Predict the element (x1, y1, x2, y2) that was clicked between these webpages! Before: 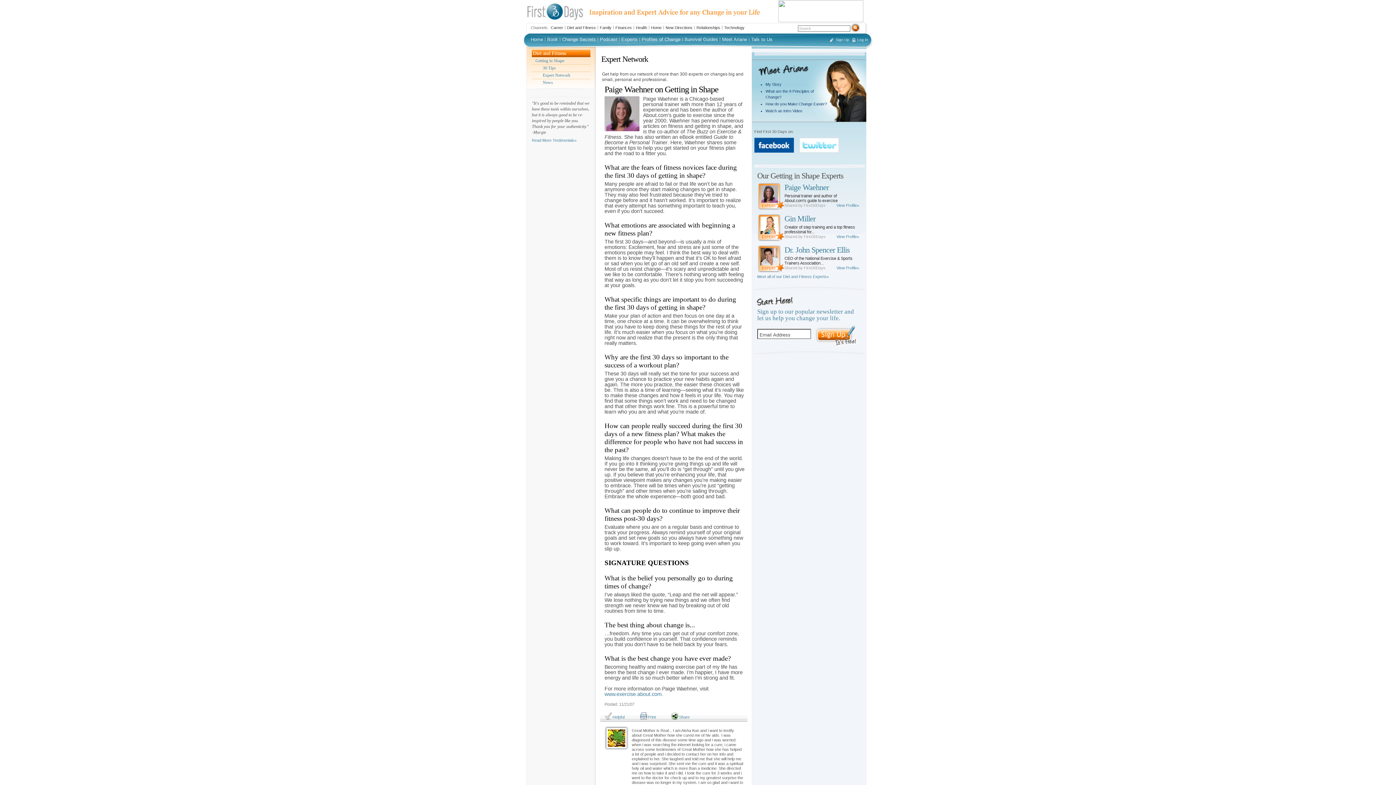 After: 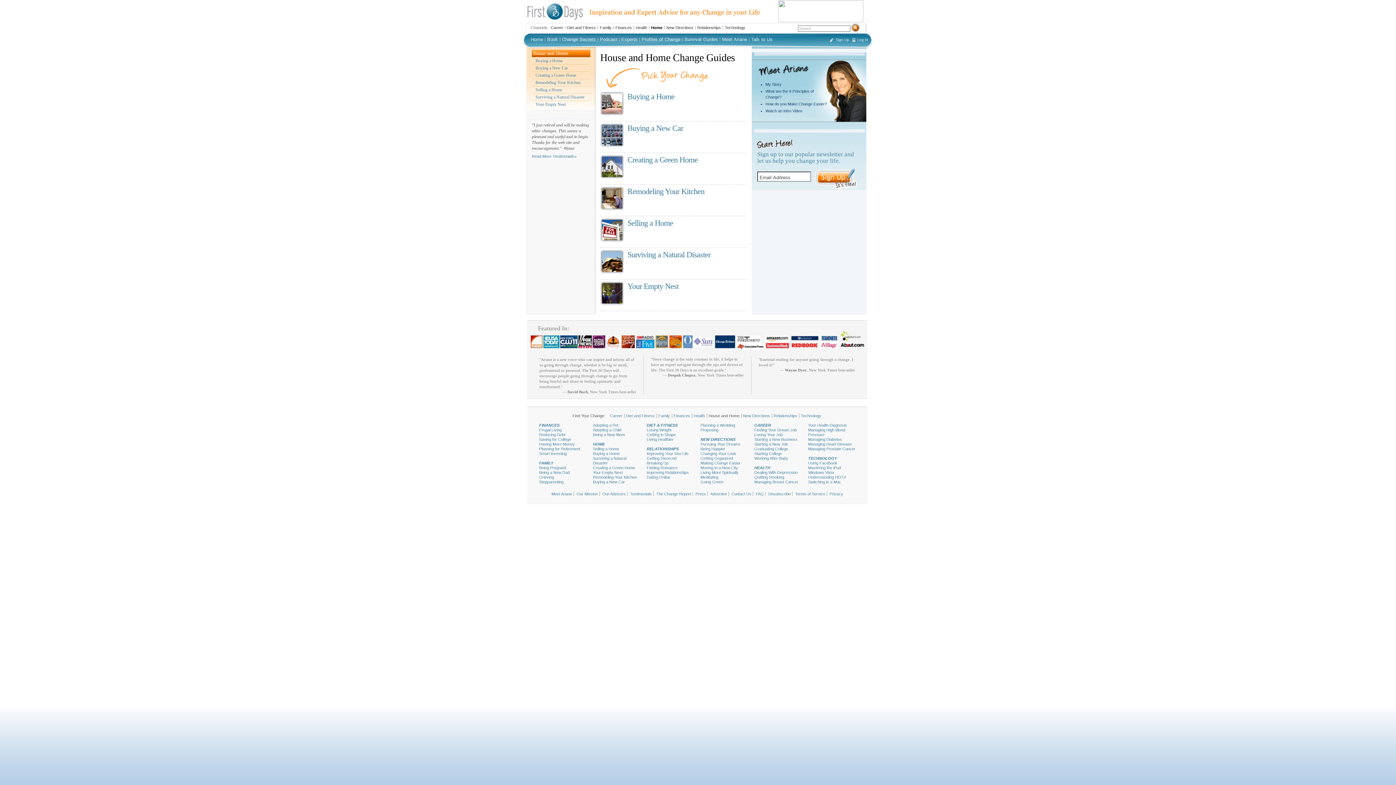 Action: label: Home bbox: (651, 25, 661, 29)